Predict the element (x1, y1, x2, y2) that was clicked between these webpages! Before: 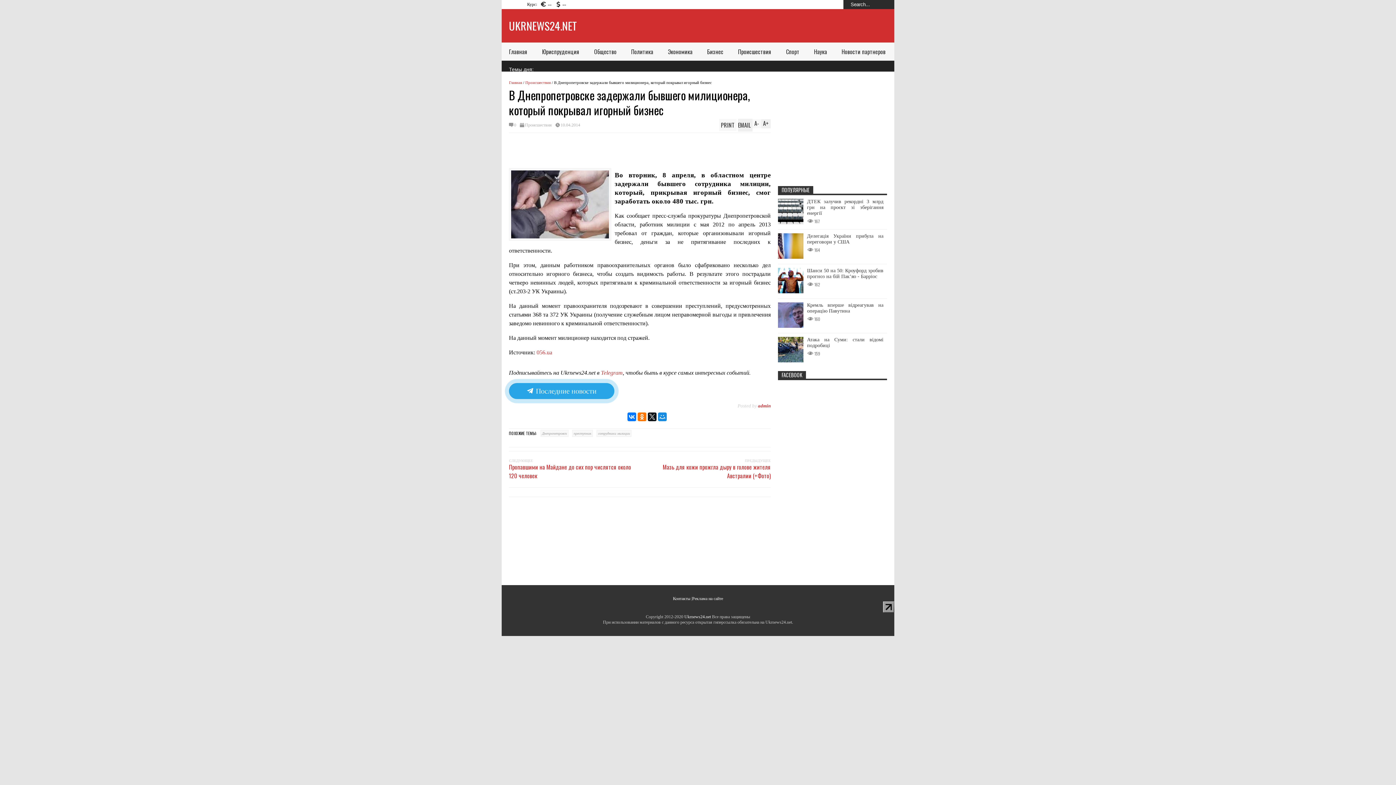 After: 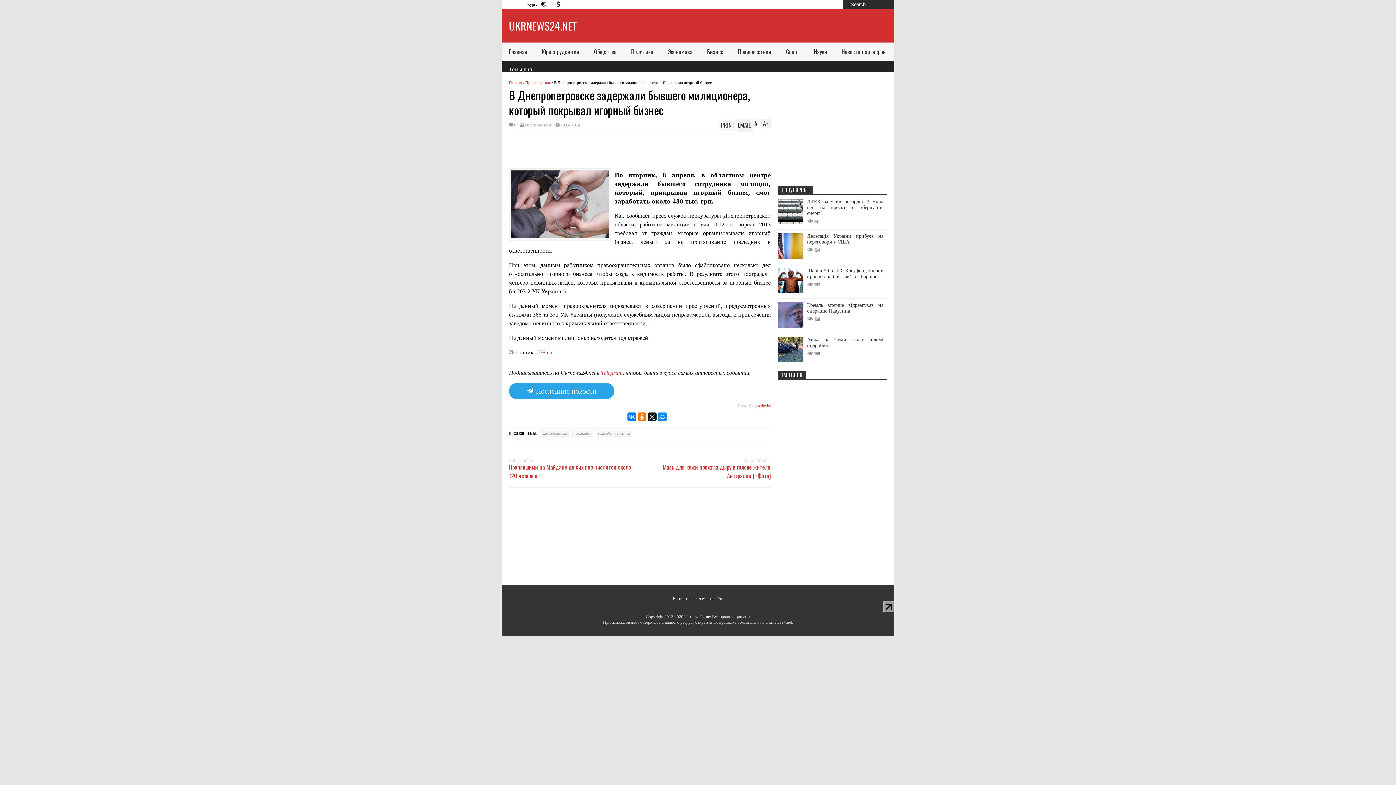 Action: label: 056.ua bbox: (536, 349, 552, 355)